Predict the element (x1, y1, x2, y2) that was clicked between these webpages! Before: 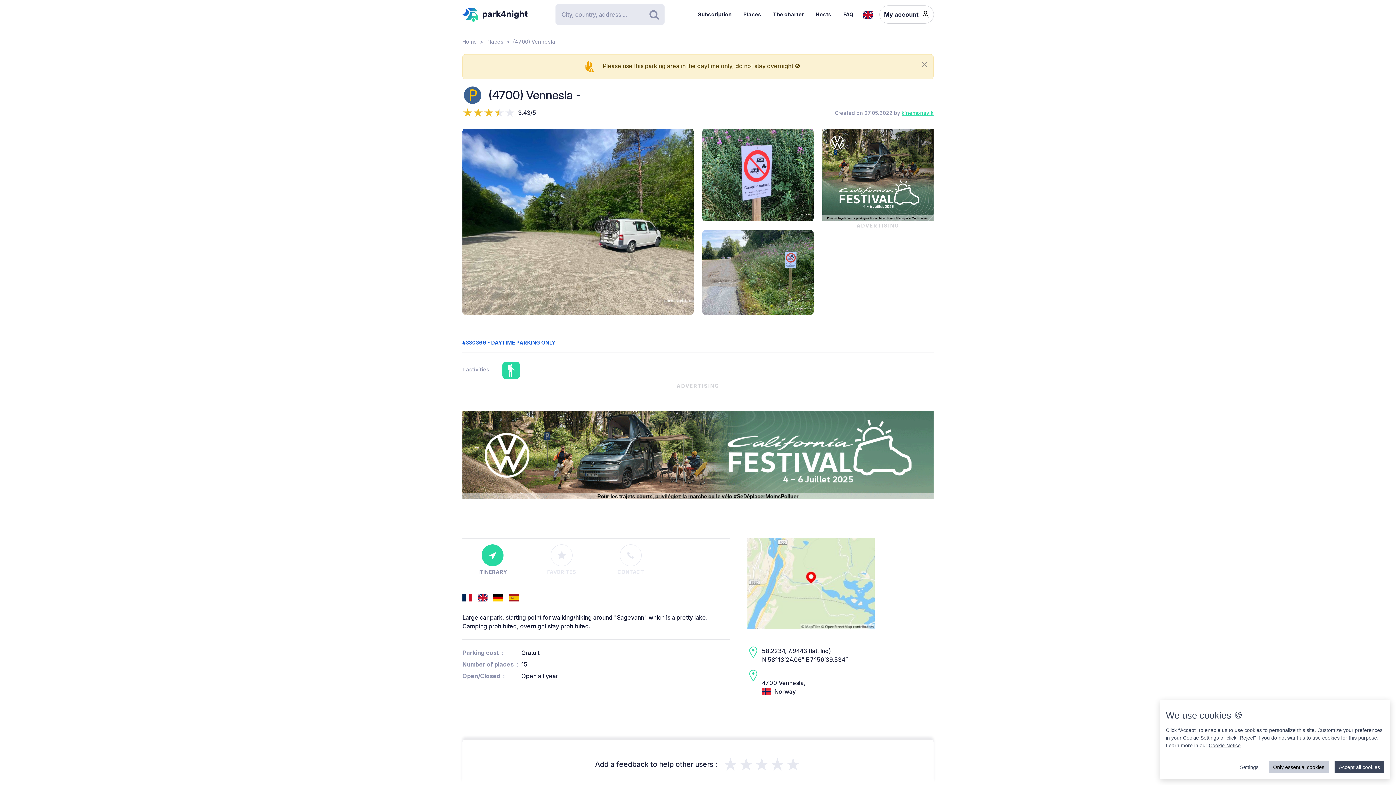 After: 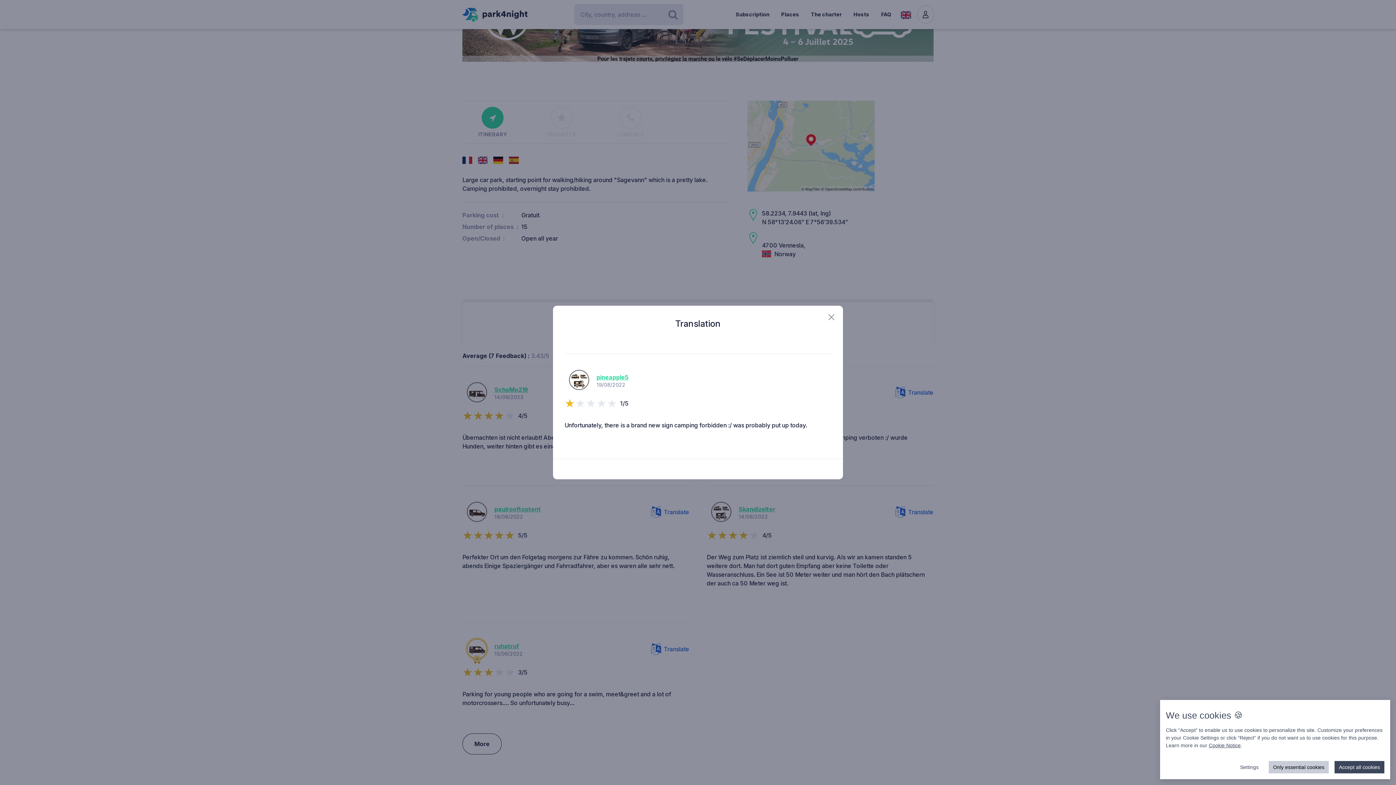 Action: label: Translate bbox: (895, 702, 933, 714)